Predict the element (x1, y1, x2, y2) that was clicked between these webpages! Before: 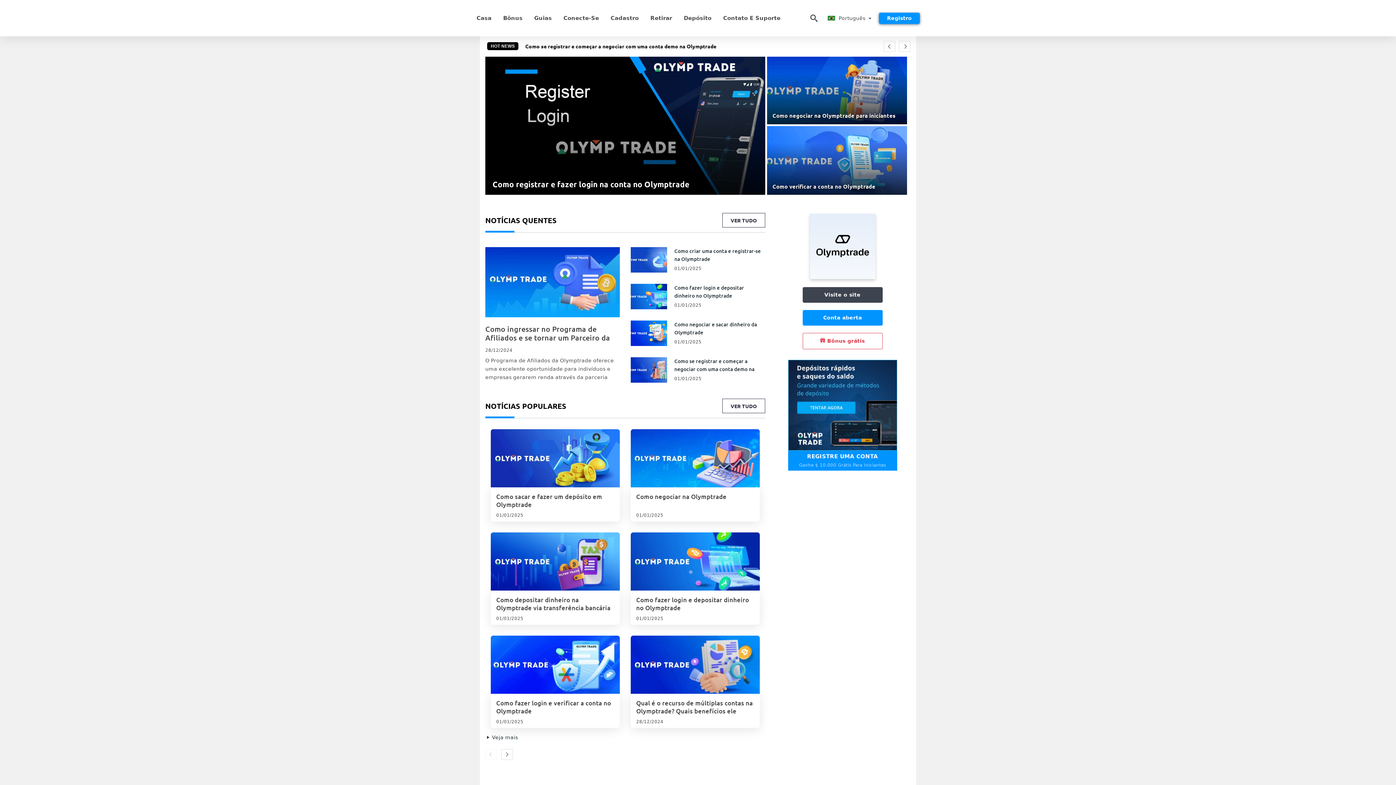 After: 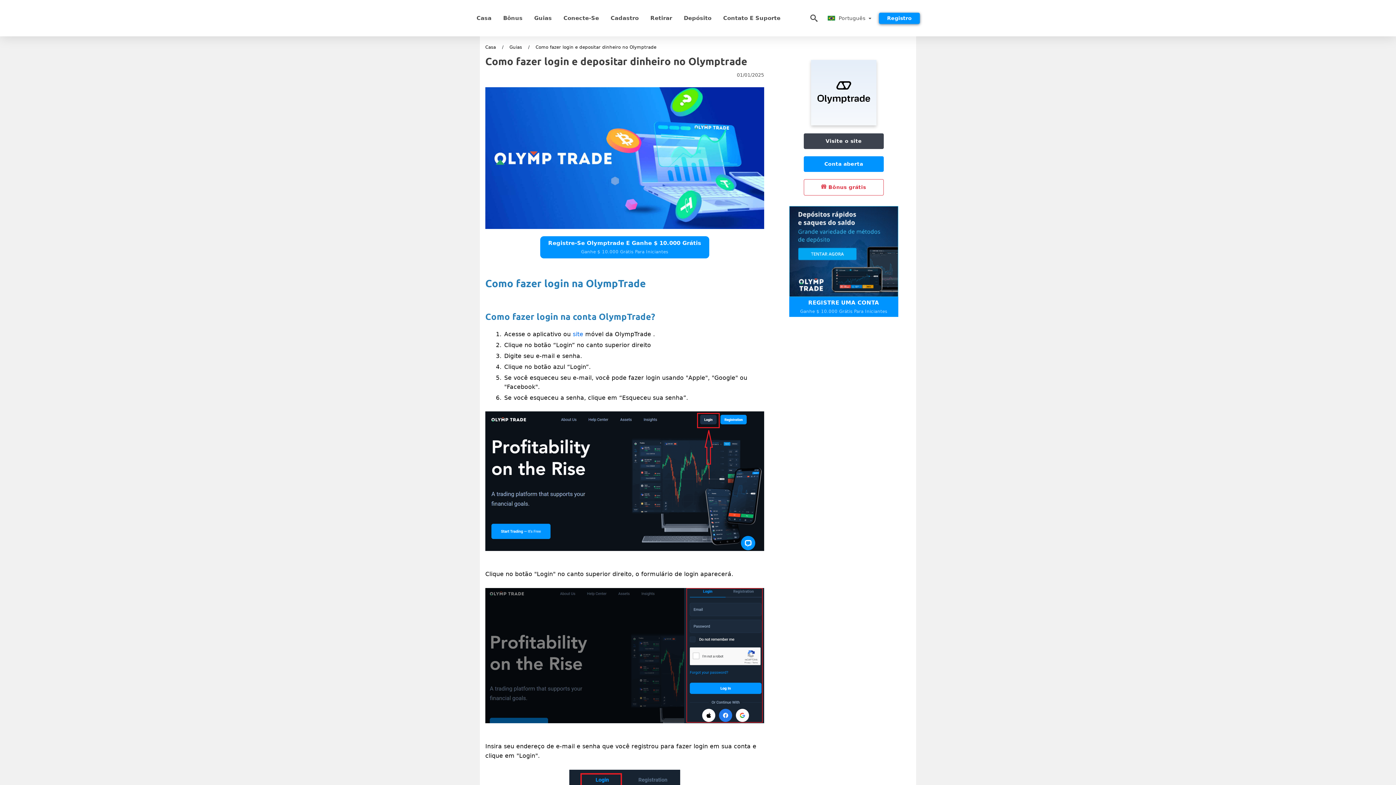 Action: label: Como fazer login e depositar dinheiro no Olymptrade bbox: (674, 284, 765, 299)